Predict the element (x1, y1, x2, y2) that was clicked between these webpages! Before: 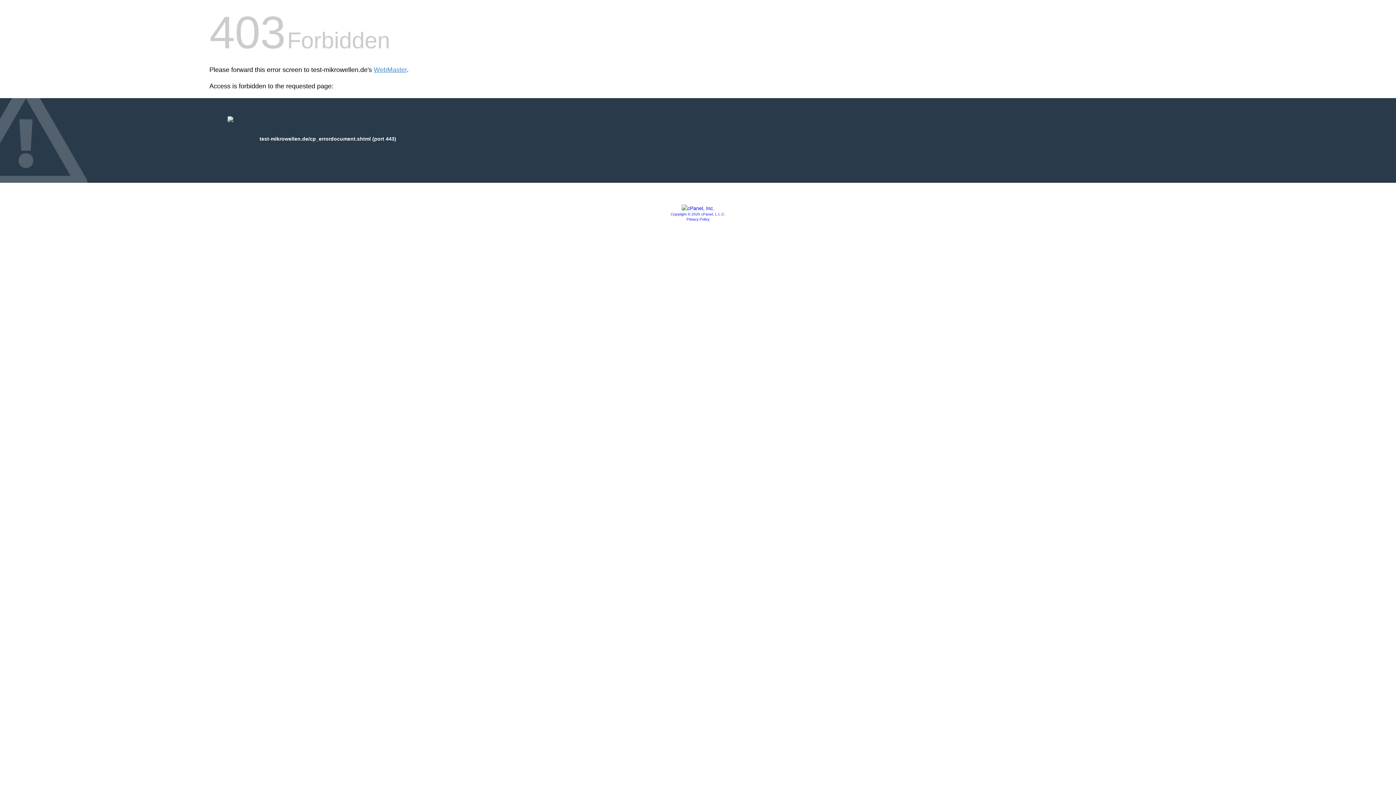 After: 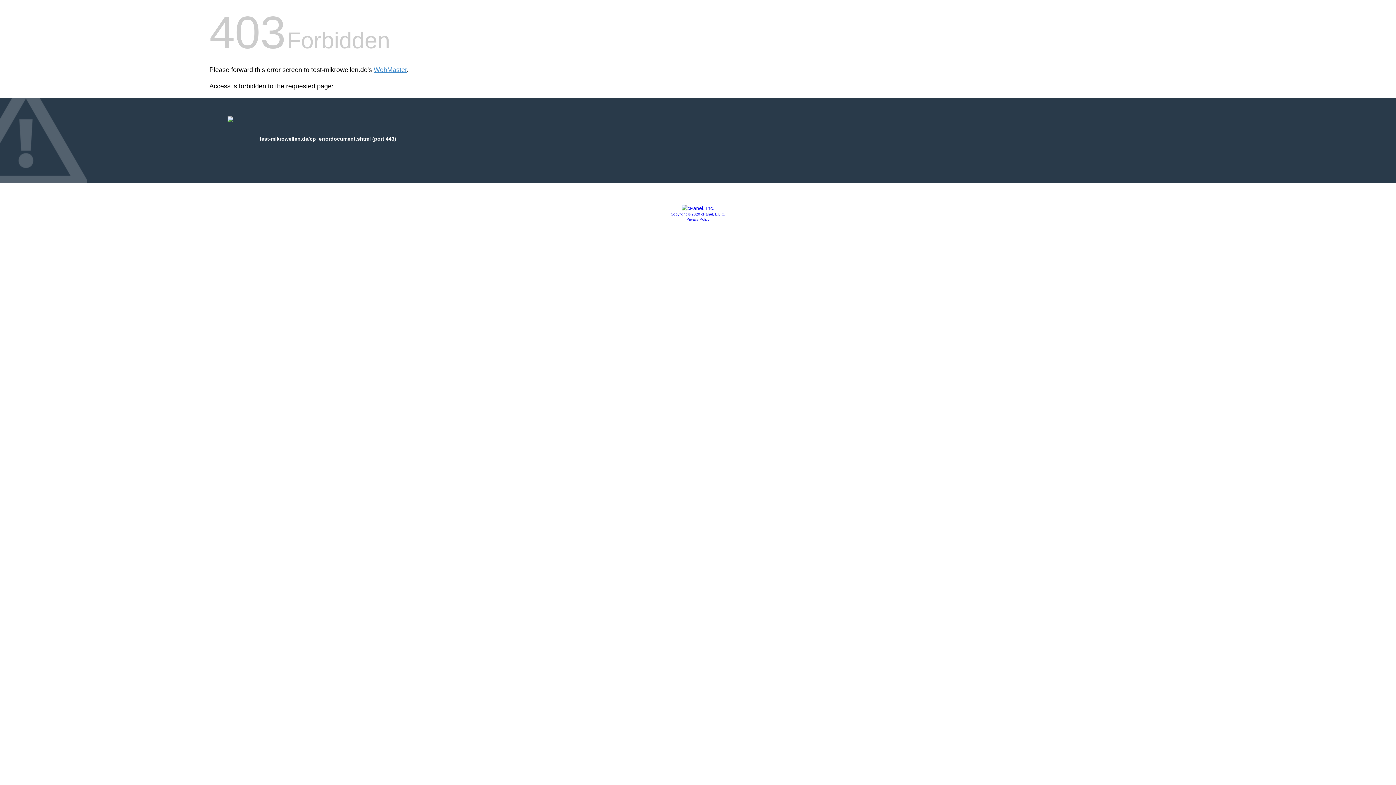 Action: bbox: (686, 217, 709, 221) label: Privacy Policy